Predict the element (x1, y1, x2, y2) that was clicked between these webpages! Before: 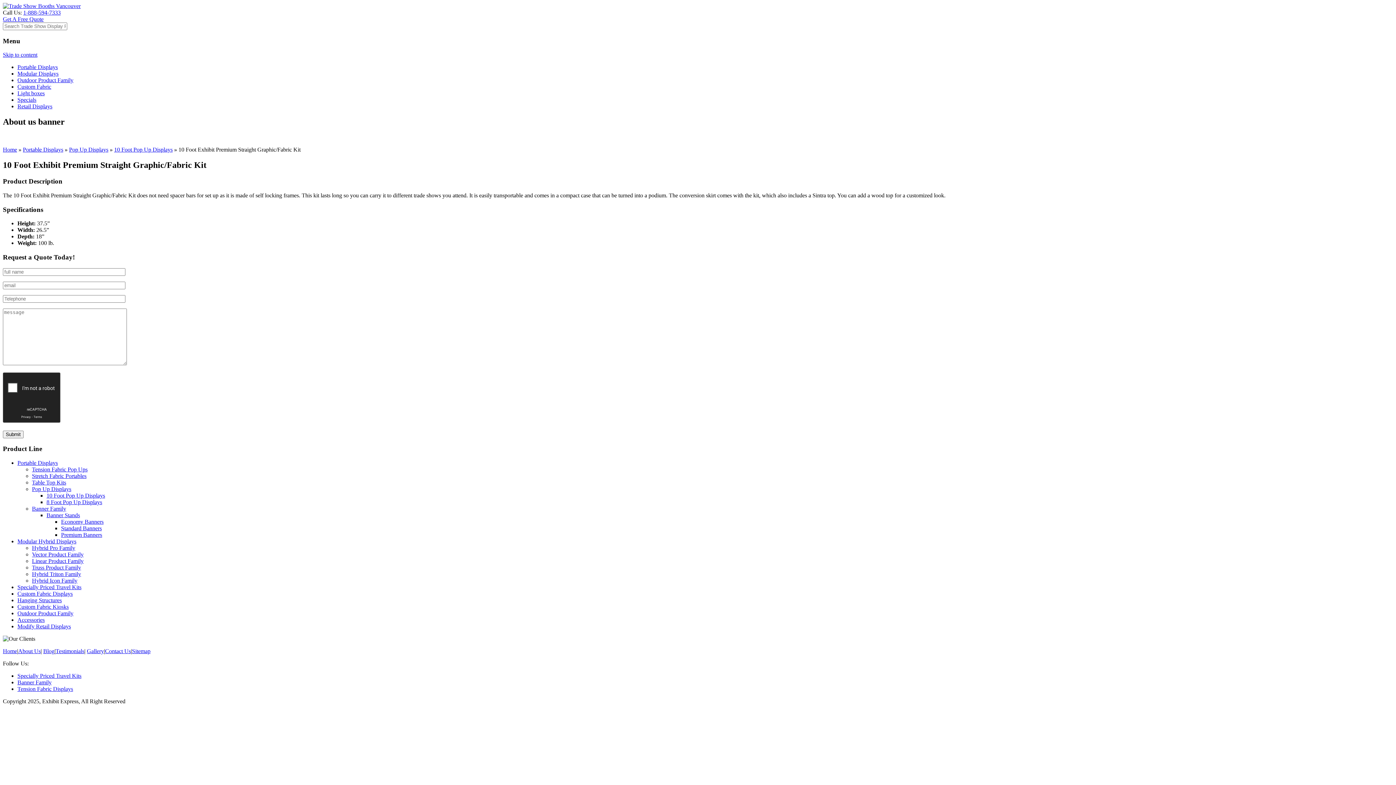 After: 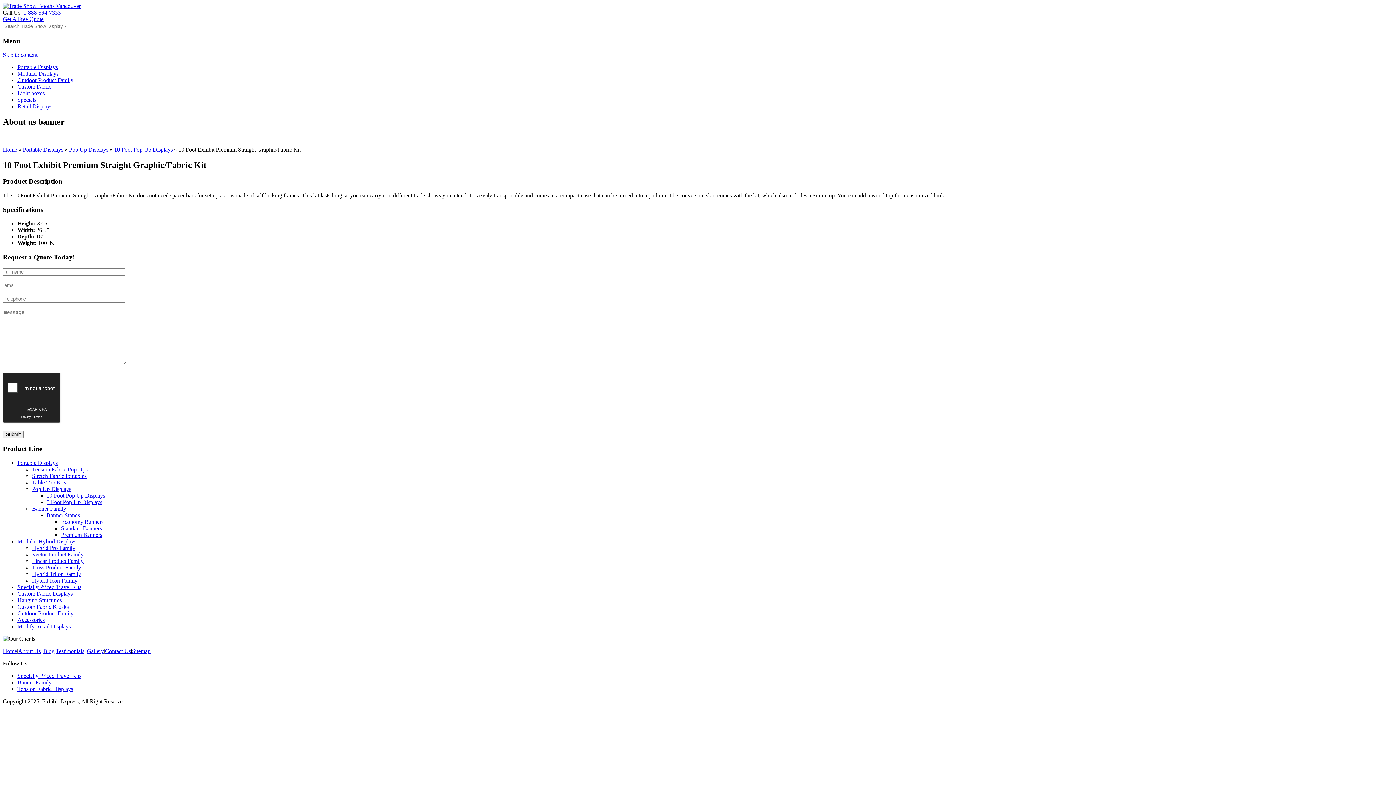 Action: bbox: (23, 9, 60, 15) label: 1-888-594-7333